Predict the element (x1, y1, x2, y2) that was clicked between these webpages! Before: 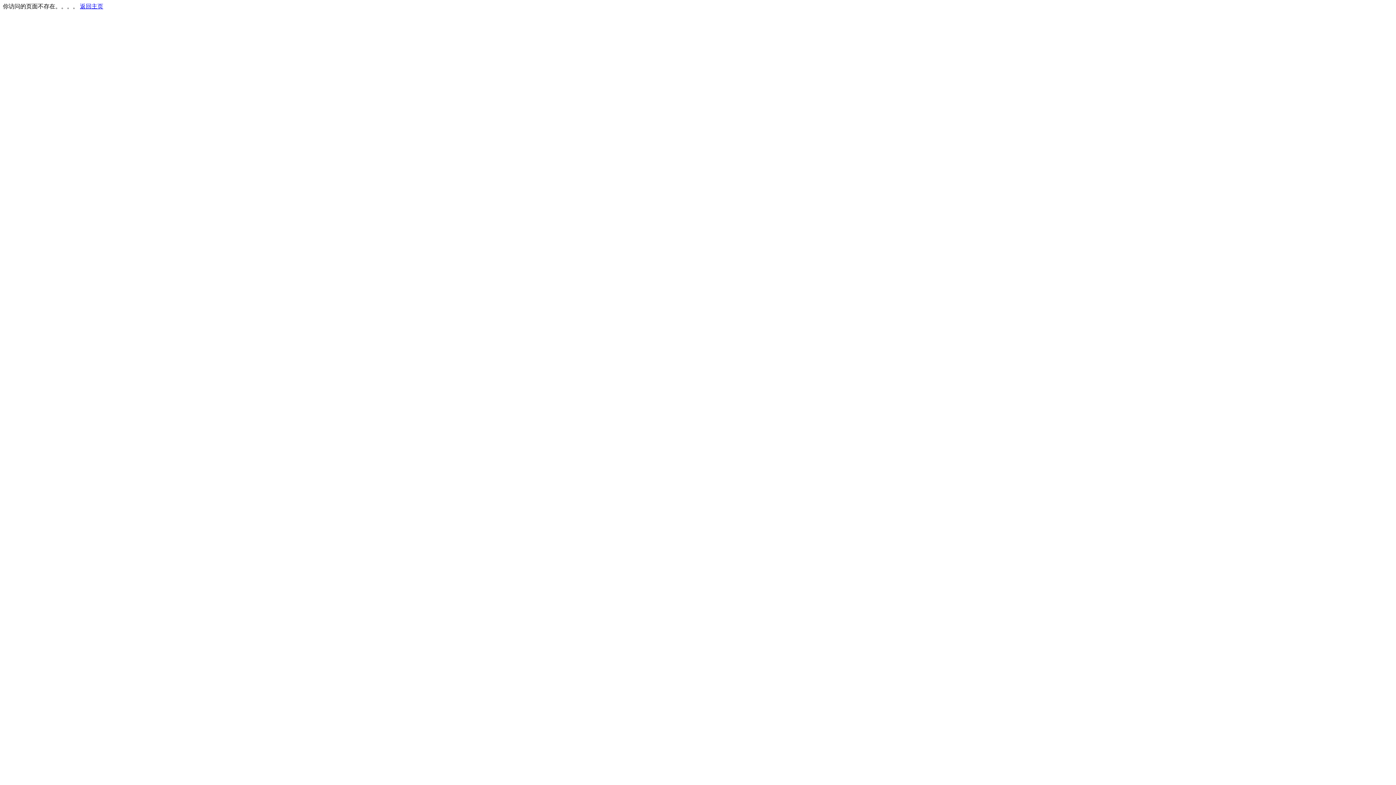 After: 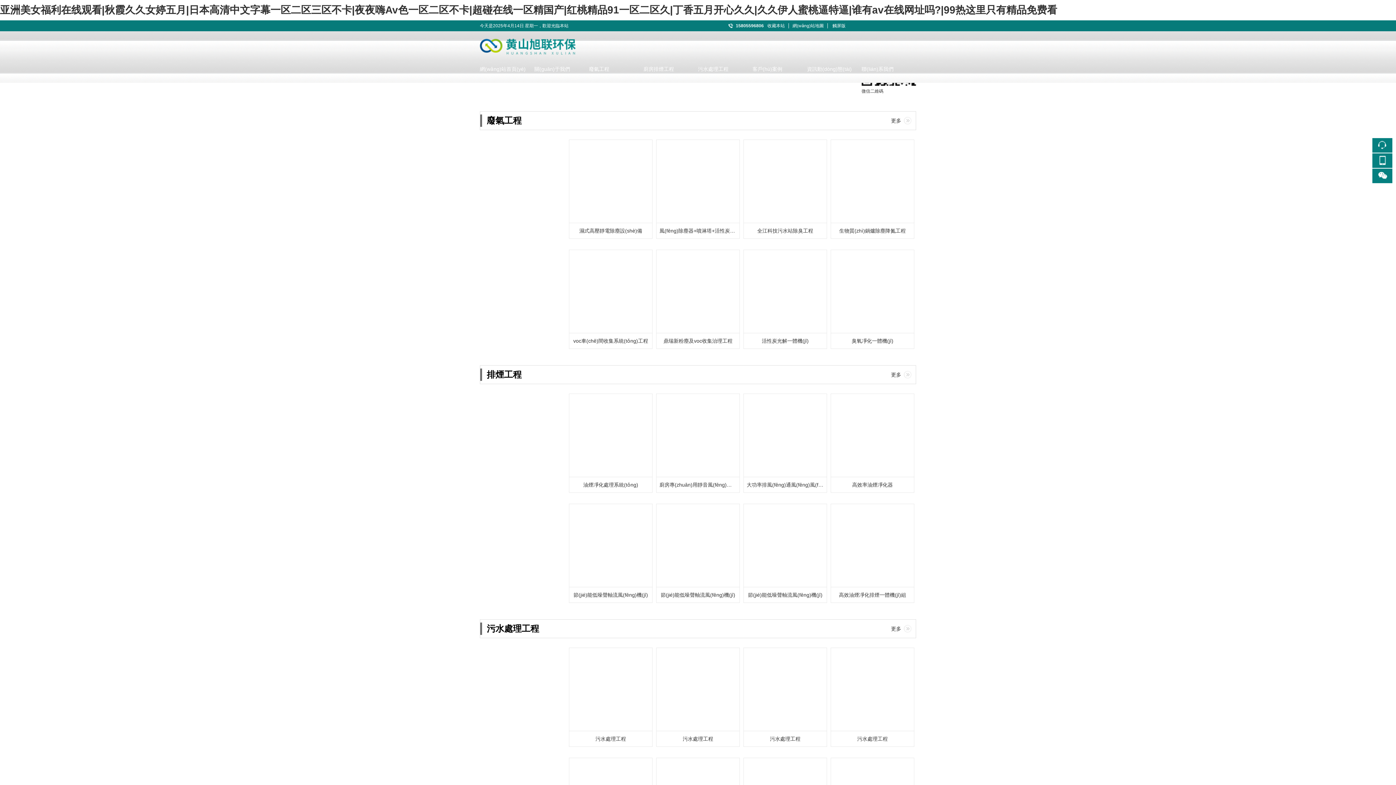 Action: label: 返回主页 bbox: (80, 3, 103, 9)